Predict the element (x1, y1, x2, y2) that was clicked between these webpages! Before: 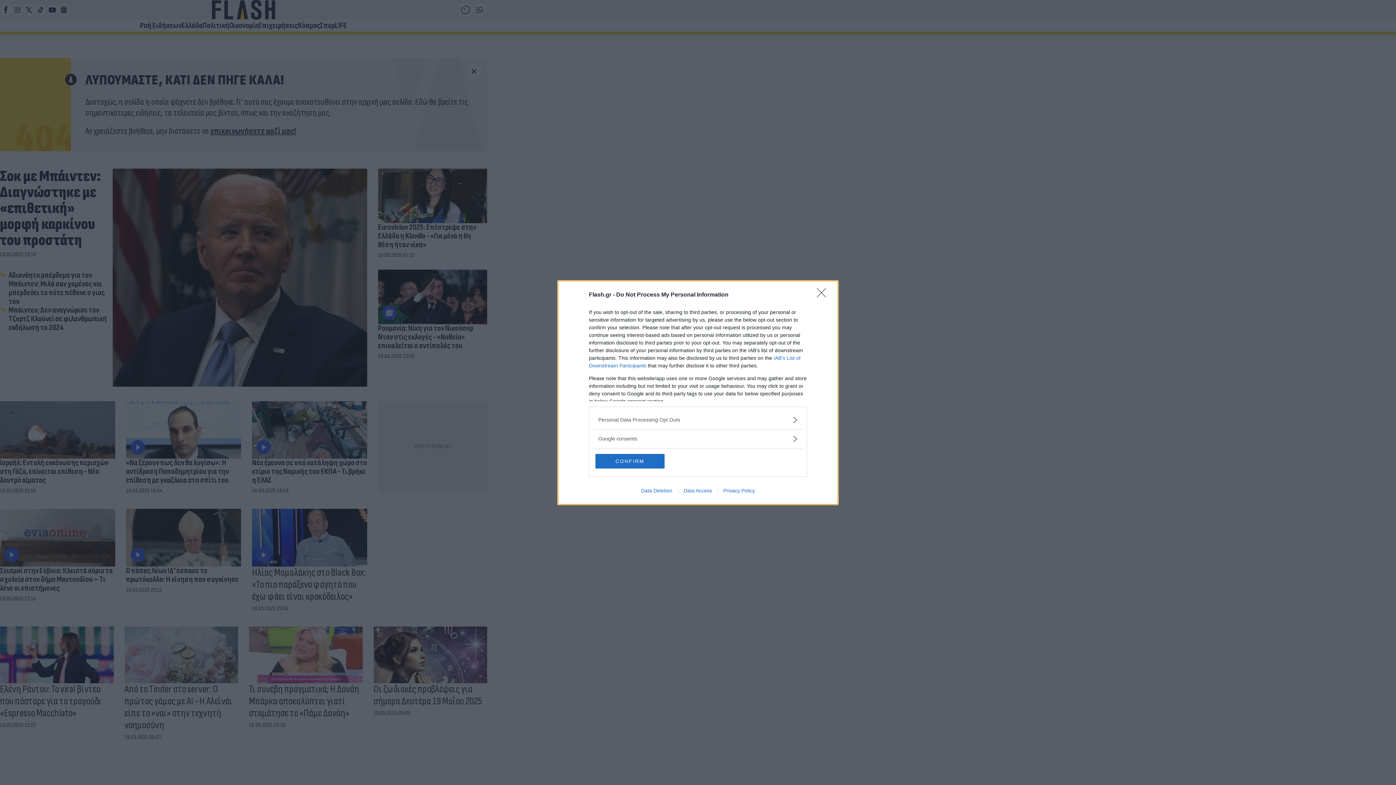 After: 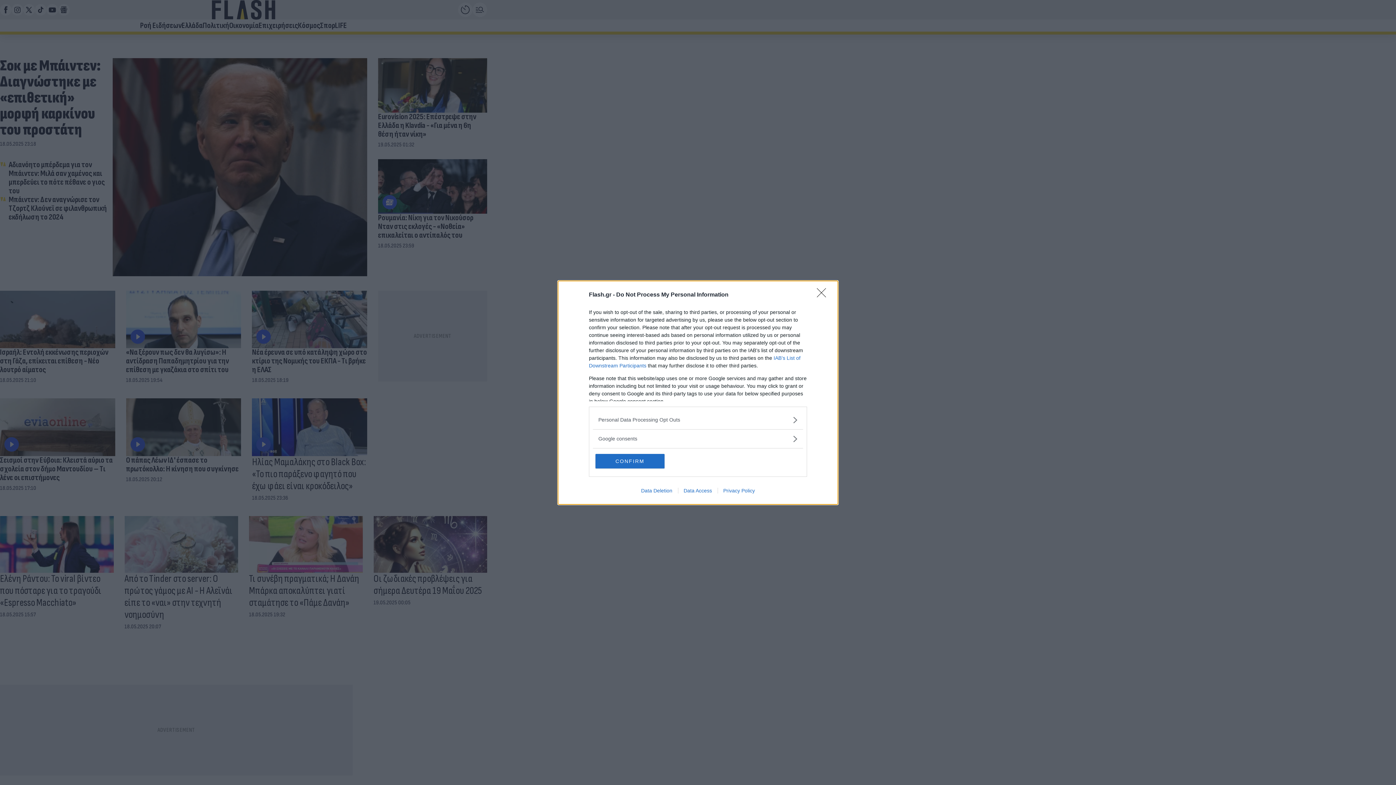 Action: bbox: (678, 487, 717, 493) label: Data Access